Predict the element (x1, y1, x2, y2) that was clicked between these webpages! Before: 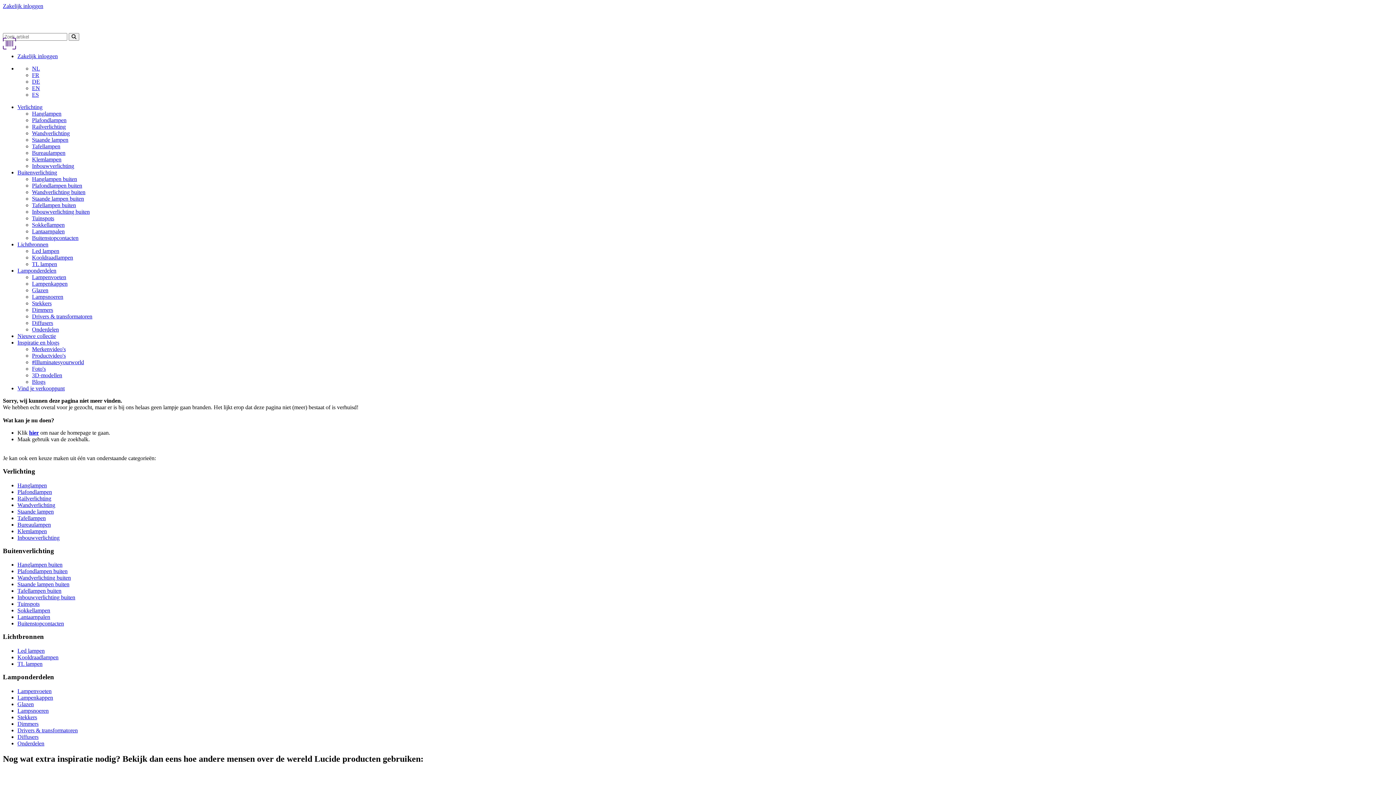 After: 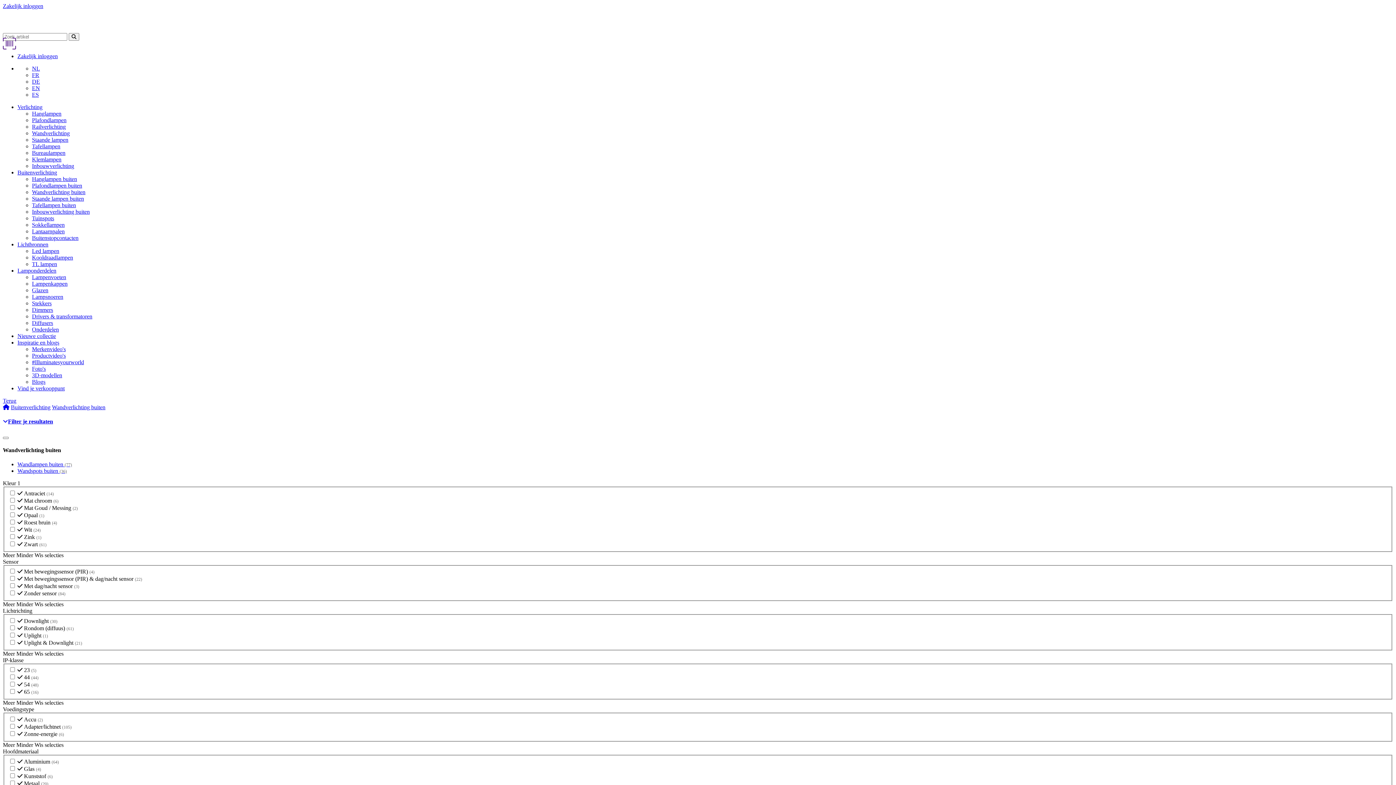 Action: bbox: (17, 575, 70, 581) label: Wandverlichting buiten